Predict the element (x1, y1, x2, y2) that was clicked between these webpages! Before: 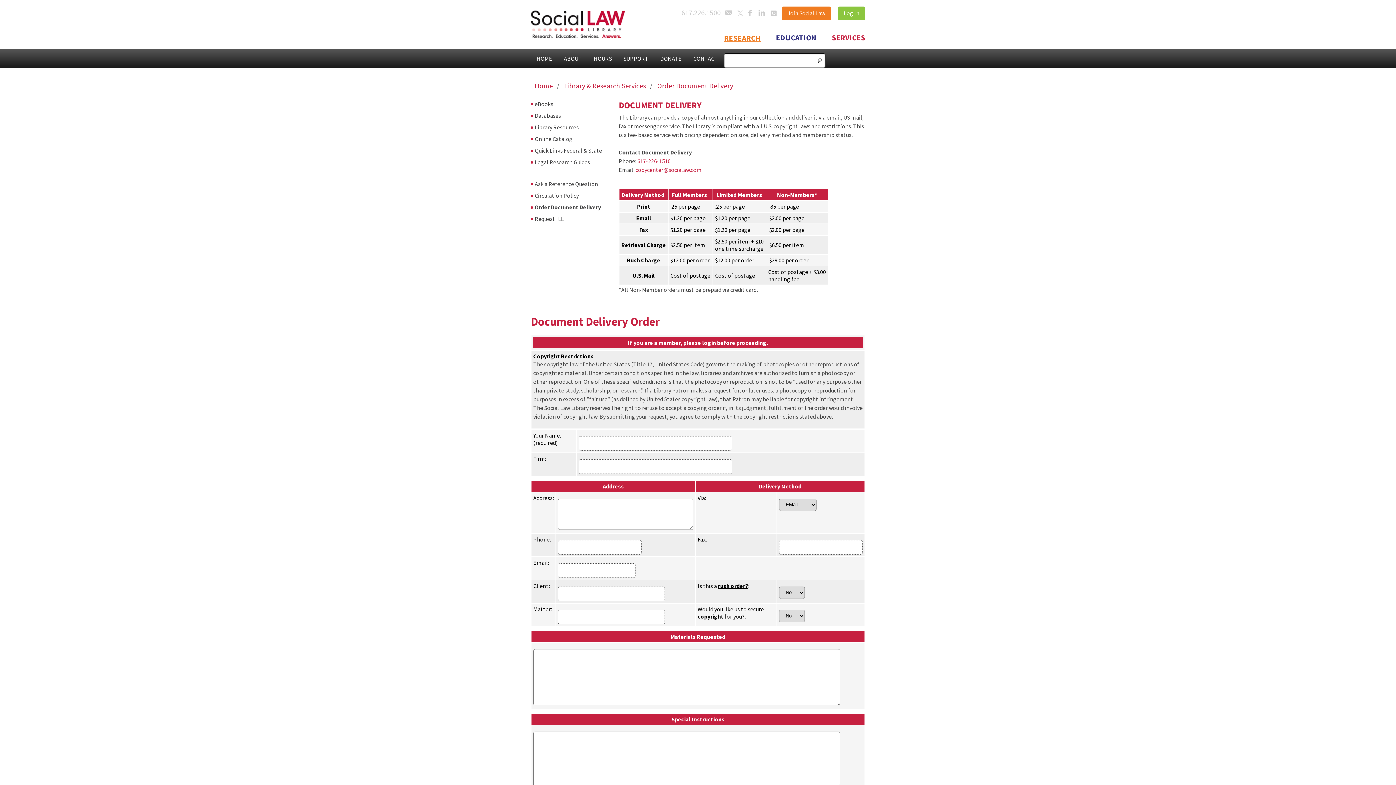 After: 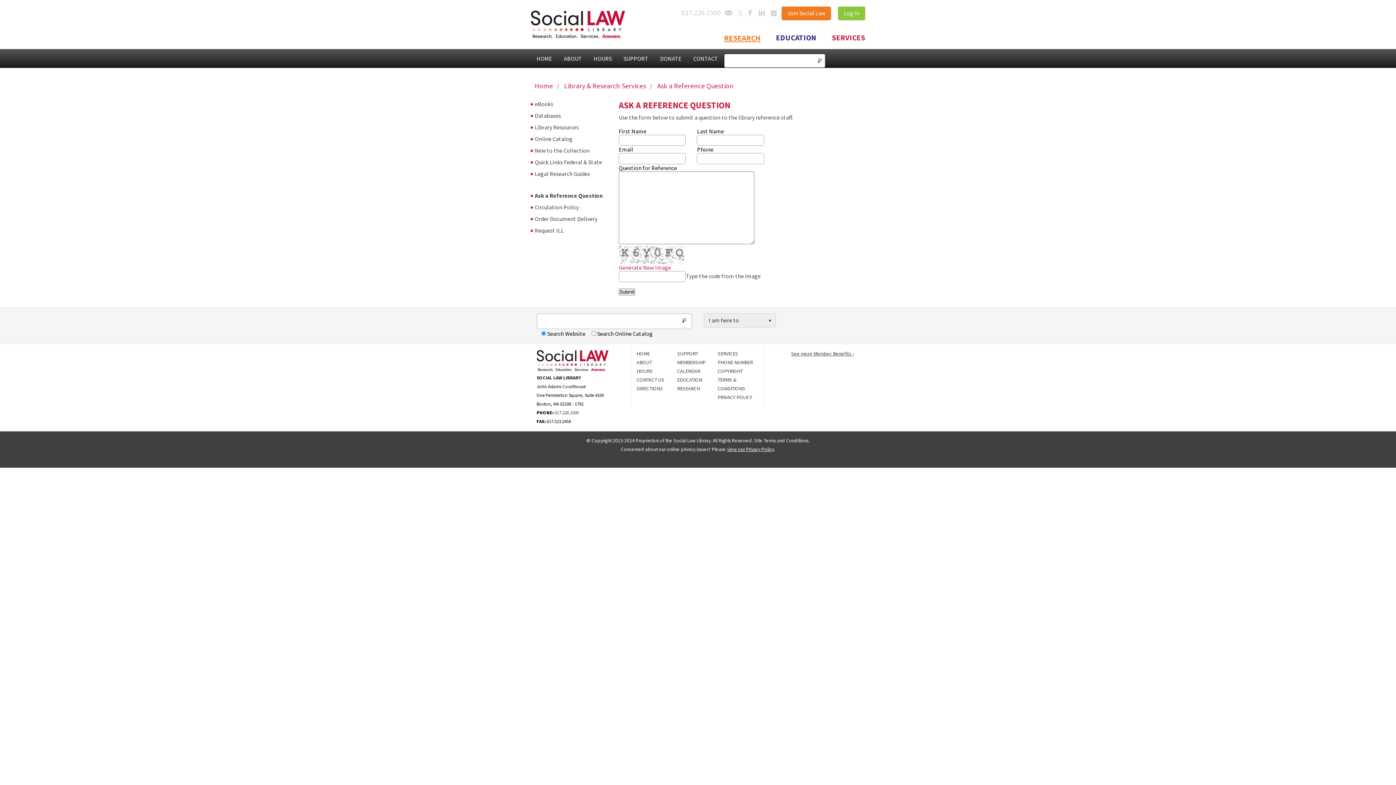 Action: label: Ask a Reference Question bbox: (529, 179, 614, 188)